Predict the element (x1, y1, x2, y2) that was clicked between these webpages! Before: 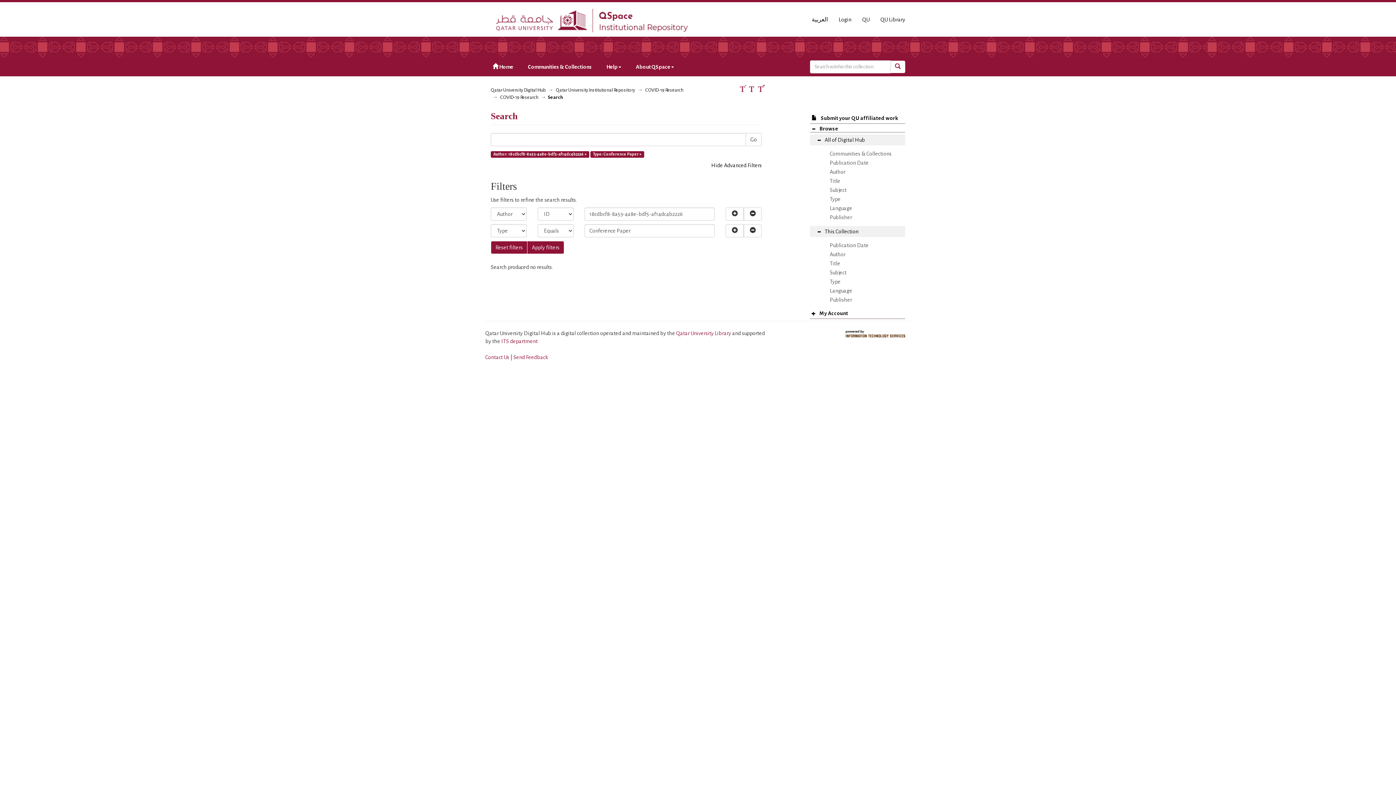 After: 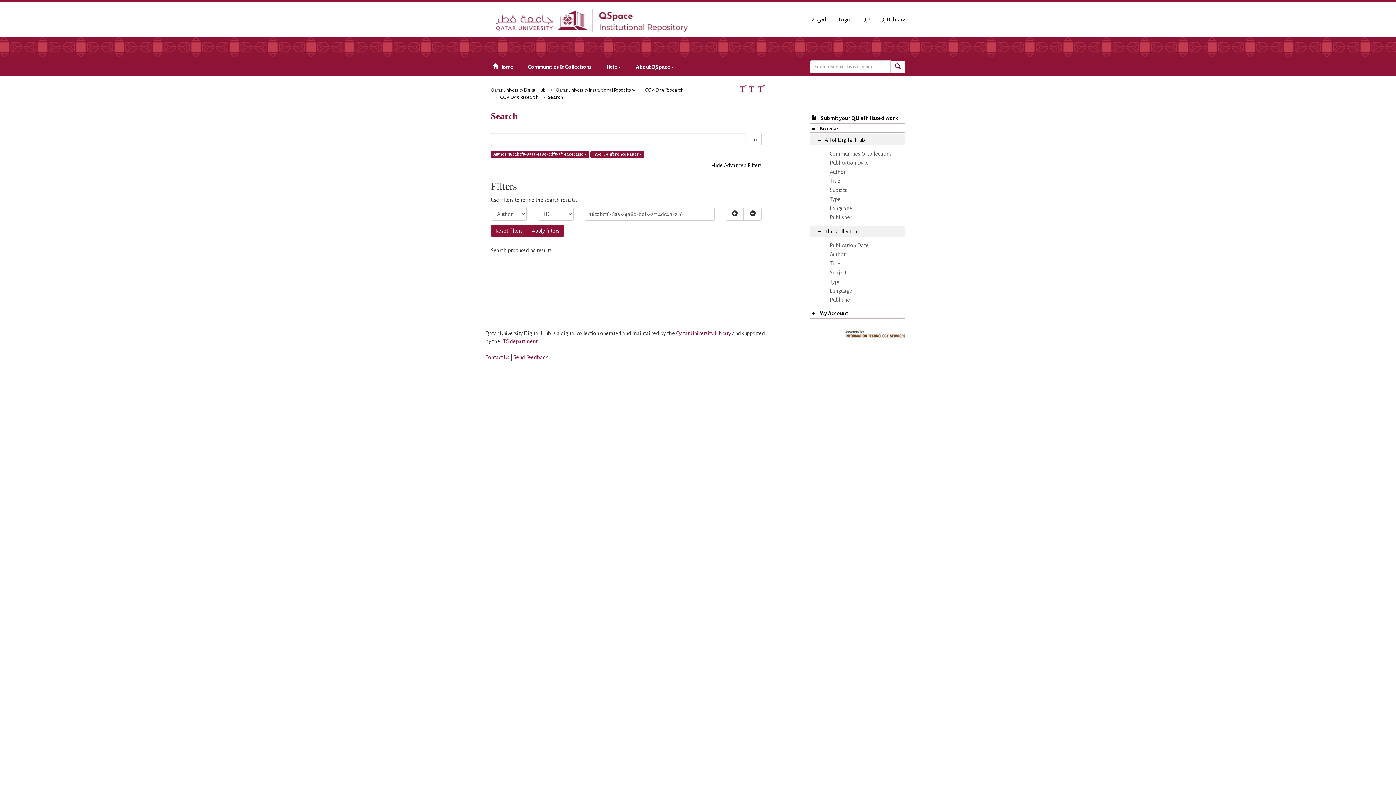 Action: bbox: (744, 224, 761, 237)